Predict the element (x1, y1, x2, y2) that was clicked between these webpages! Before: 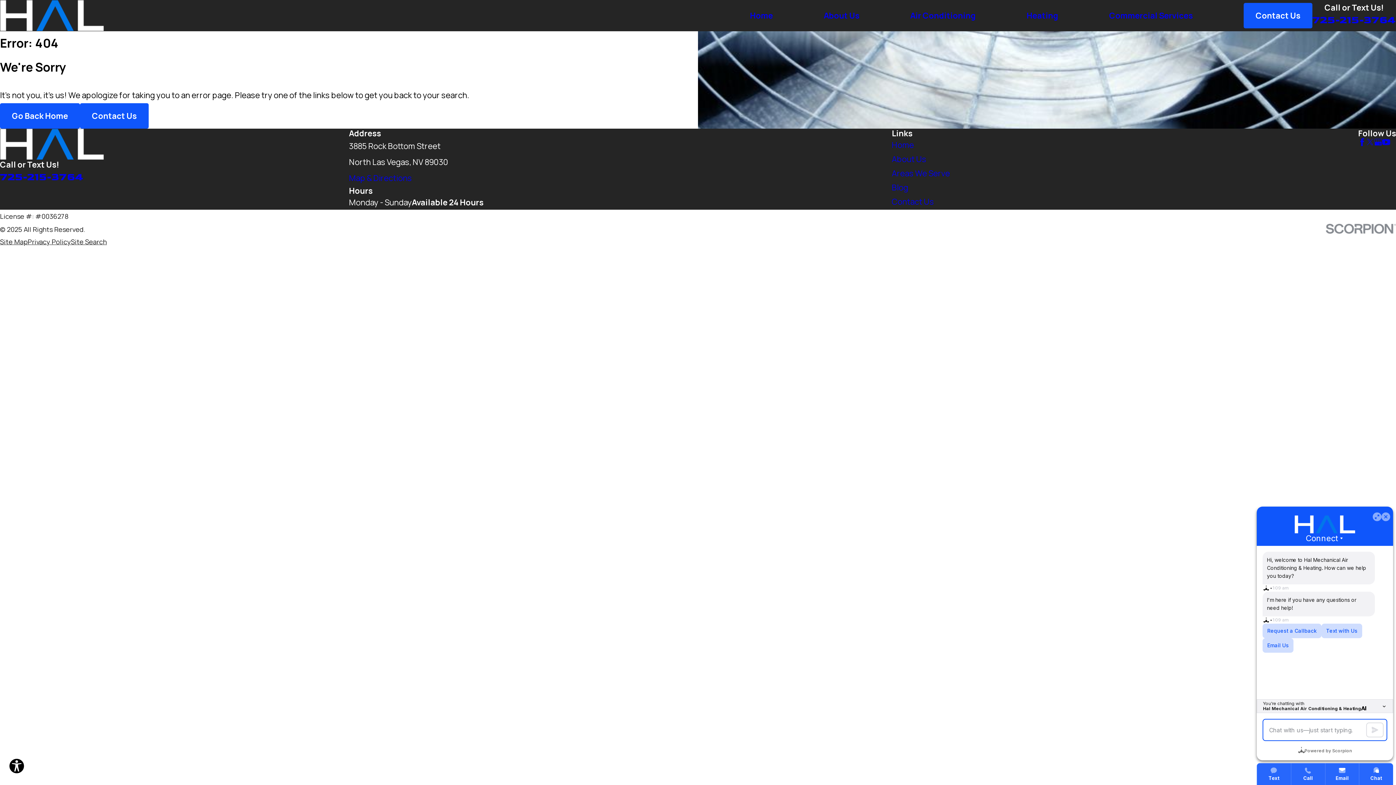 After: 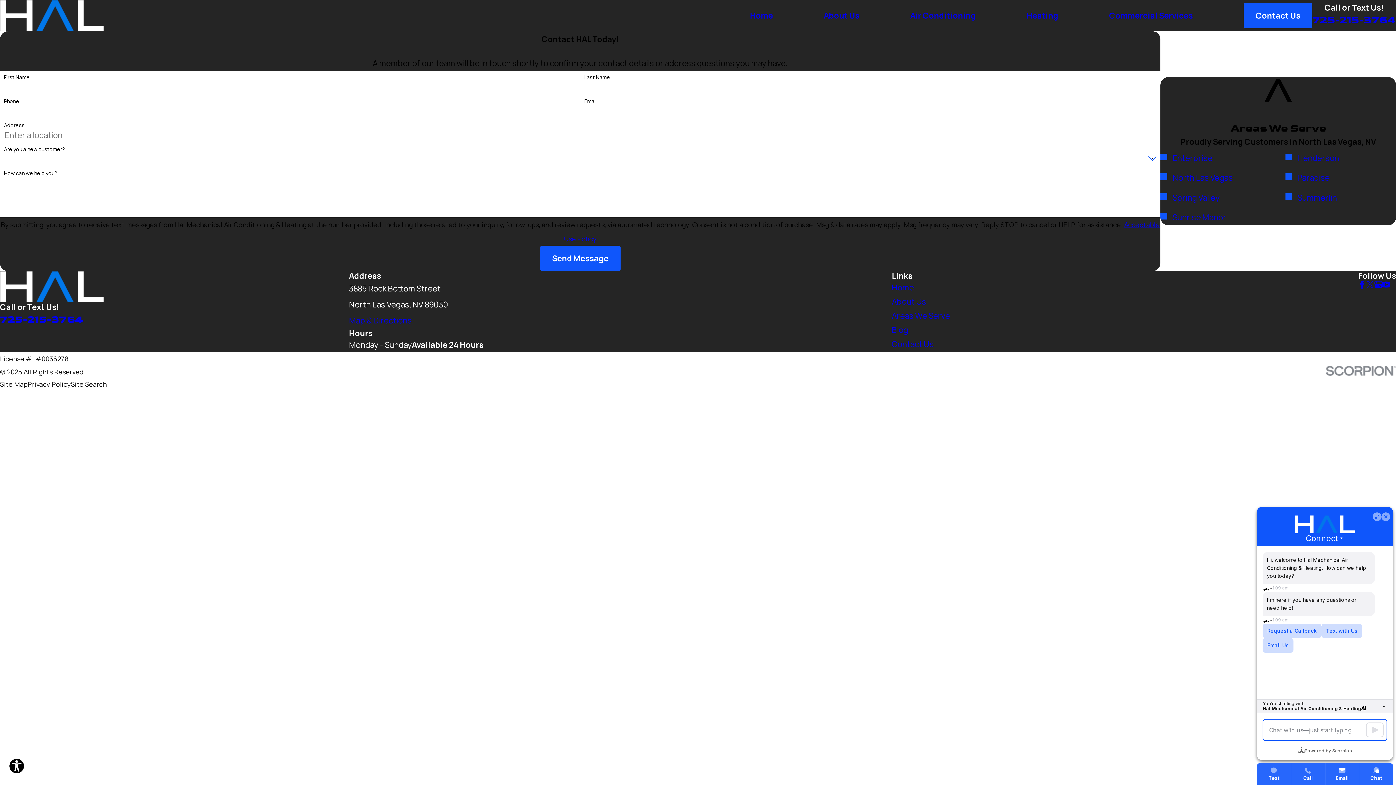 Action: label: Contact Us bbox: (80, 103, 148, 128)